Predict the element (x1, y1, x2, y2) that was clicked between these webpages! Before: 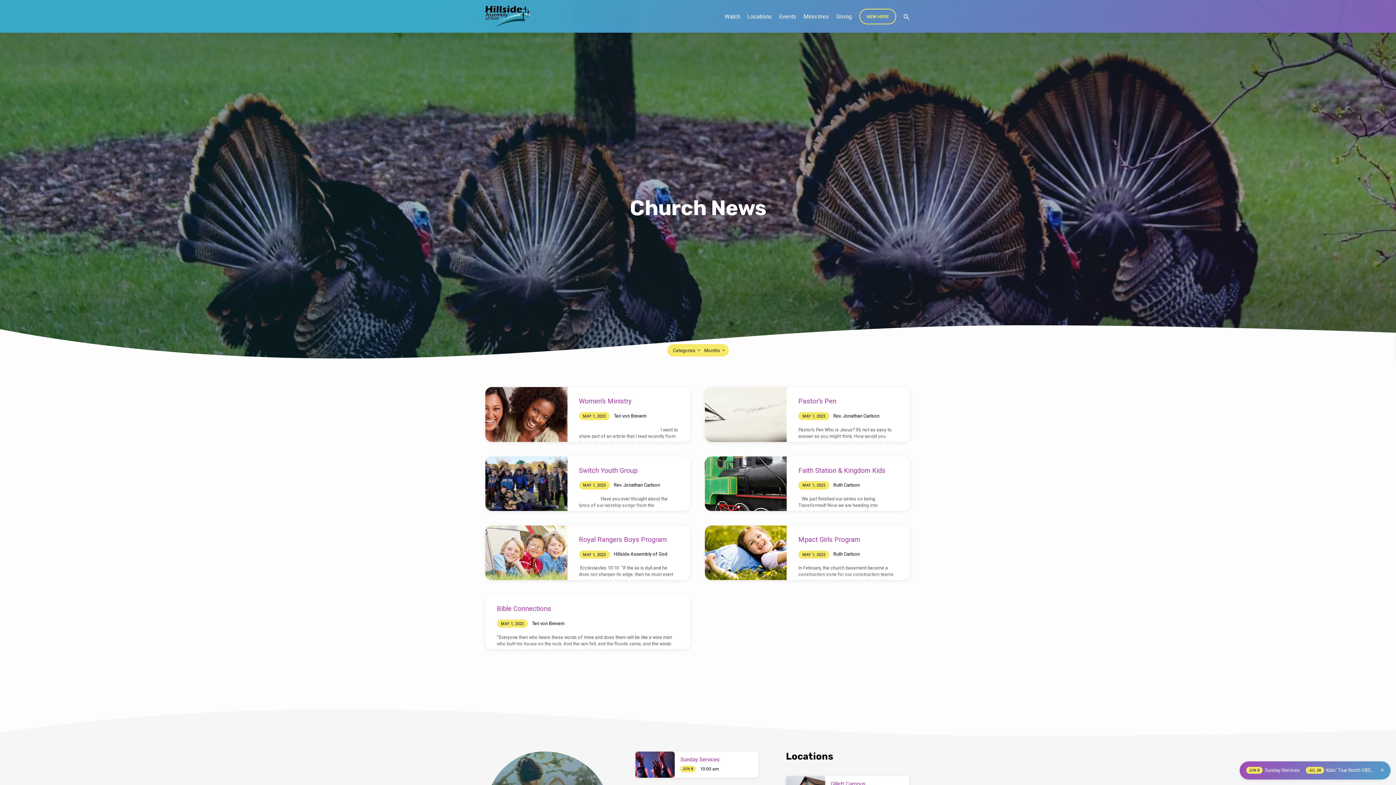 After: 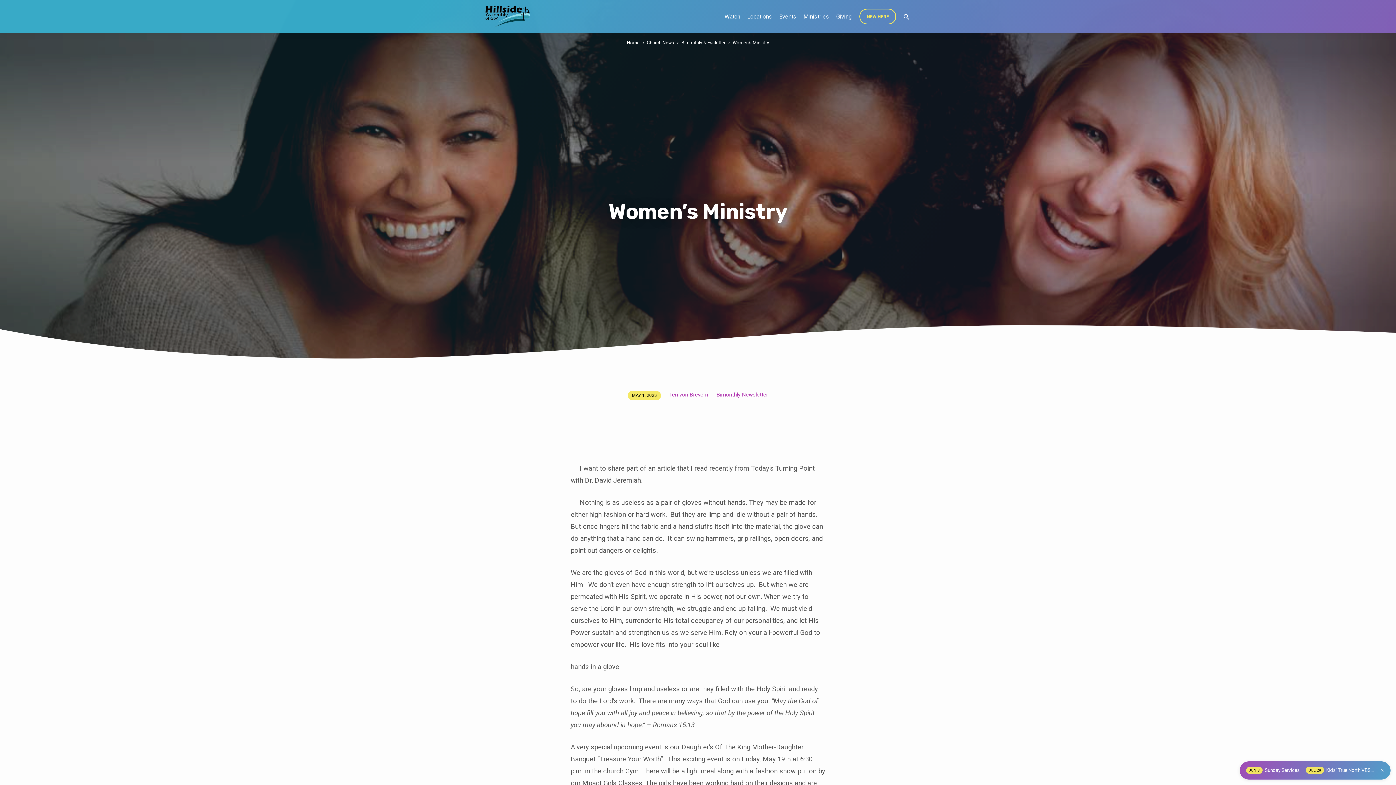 Action: bbox: (485, 387, 567, 442)